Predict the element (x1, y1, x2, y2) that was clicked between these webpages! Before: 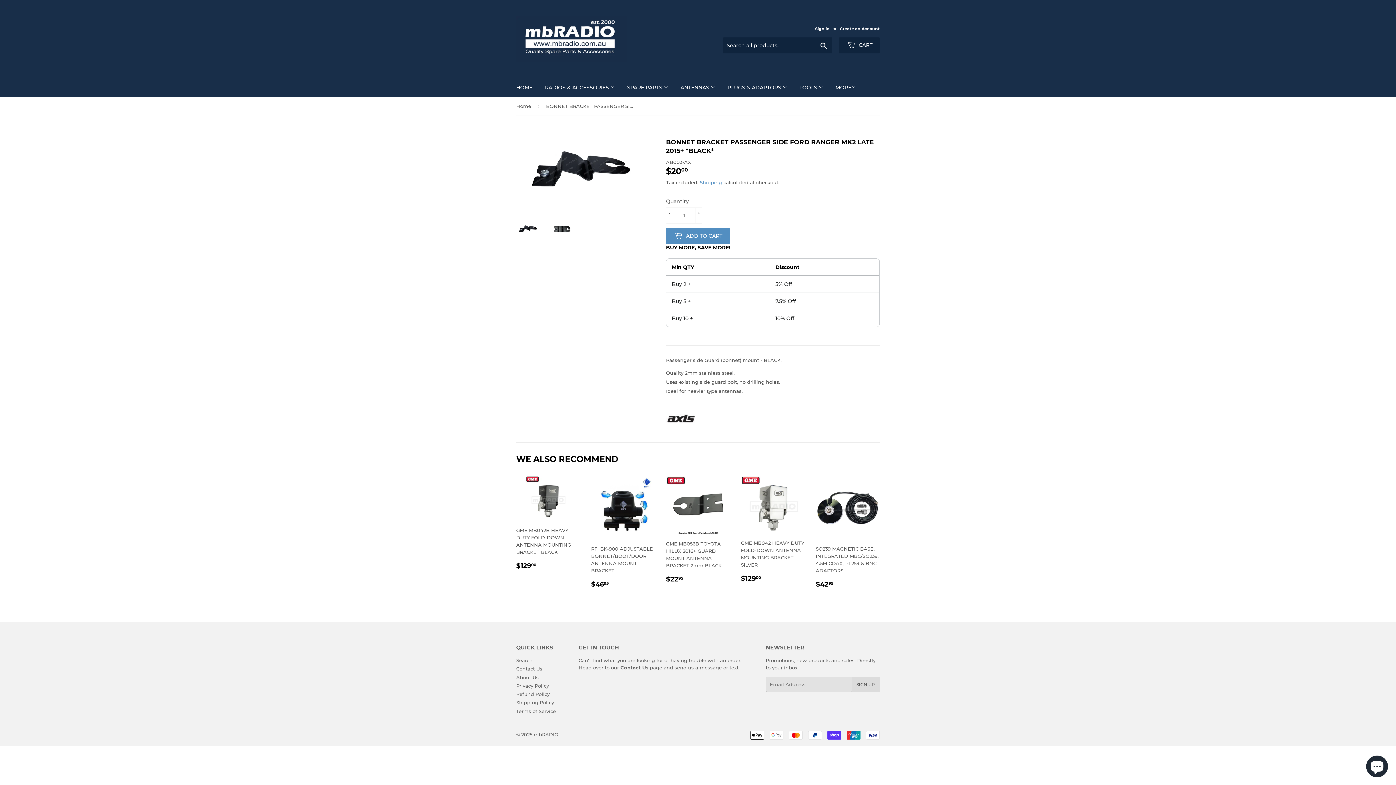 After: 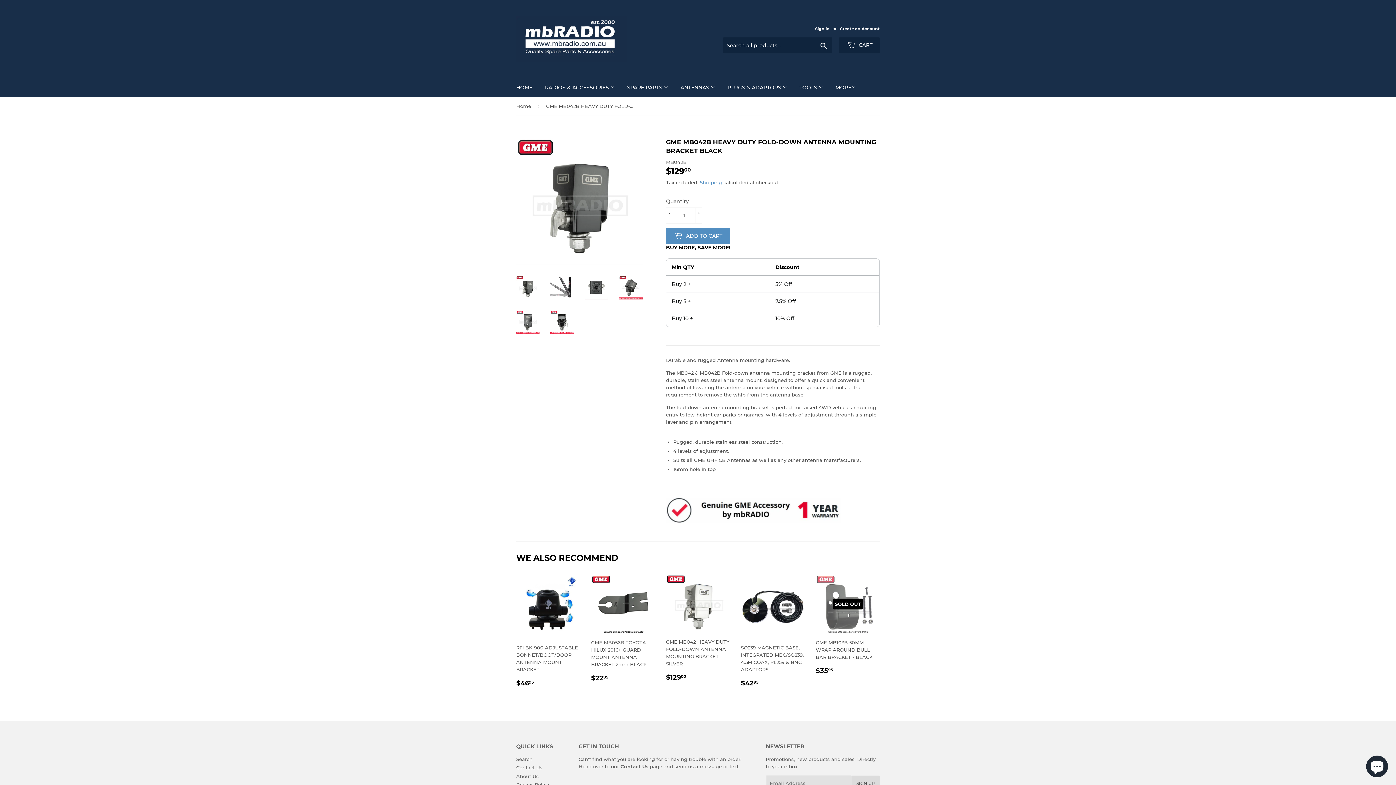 Action: label: GME MB042B HEAVY DUTY FOLD-DOWN ANTENNA MOUNTING BRACKET BLACK

REGULAR PRICE
$12900
$129.00 bbox: (516, 476, 580, 571)